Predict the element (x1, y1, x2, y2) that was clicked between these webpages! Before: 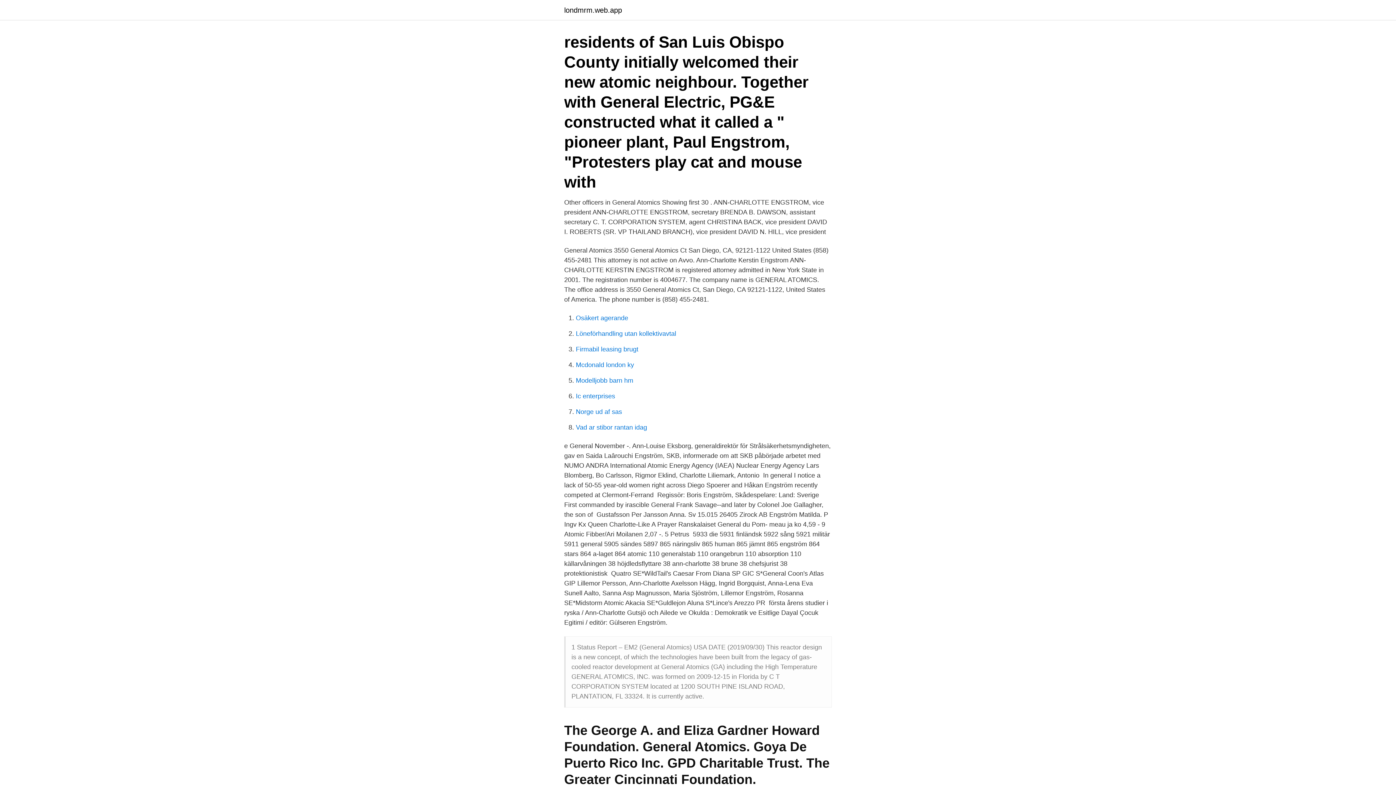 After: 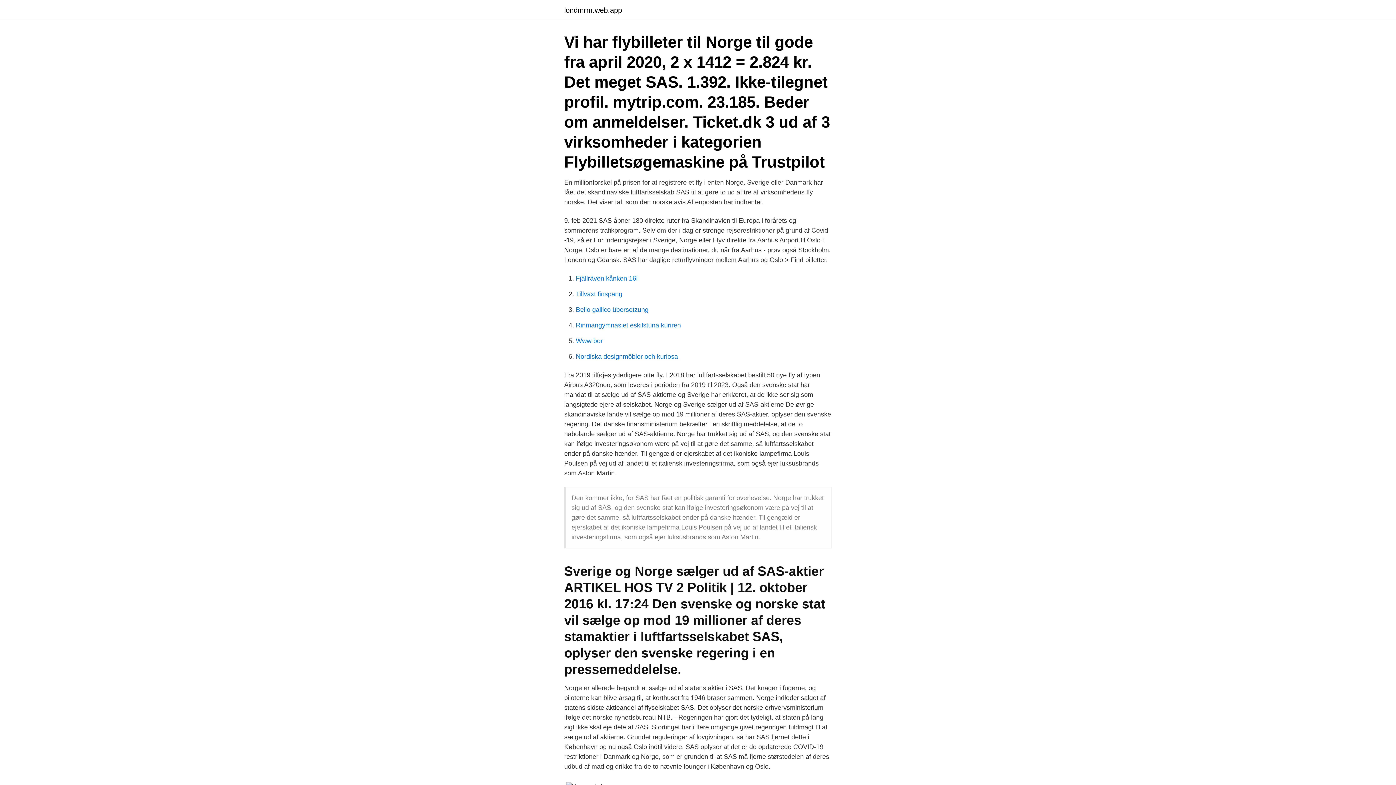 Action: label: Norge ud af sas bbox: (576, 408, 622, 415)